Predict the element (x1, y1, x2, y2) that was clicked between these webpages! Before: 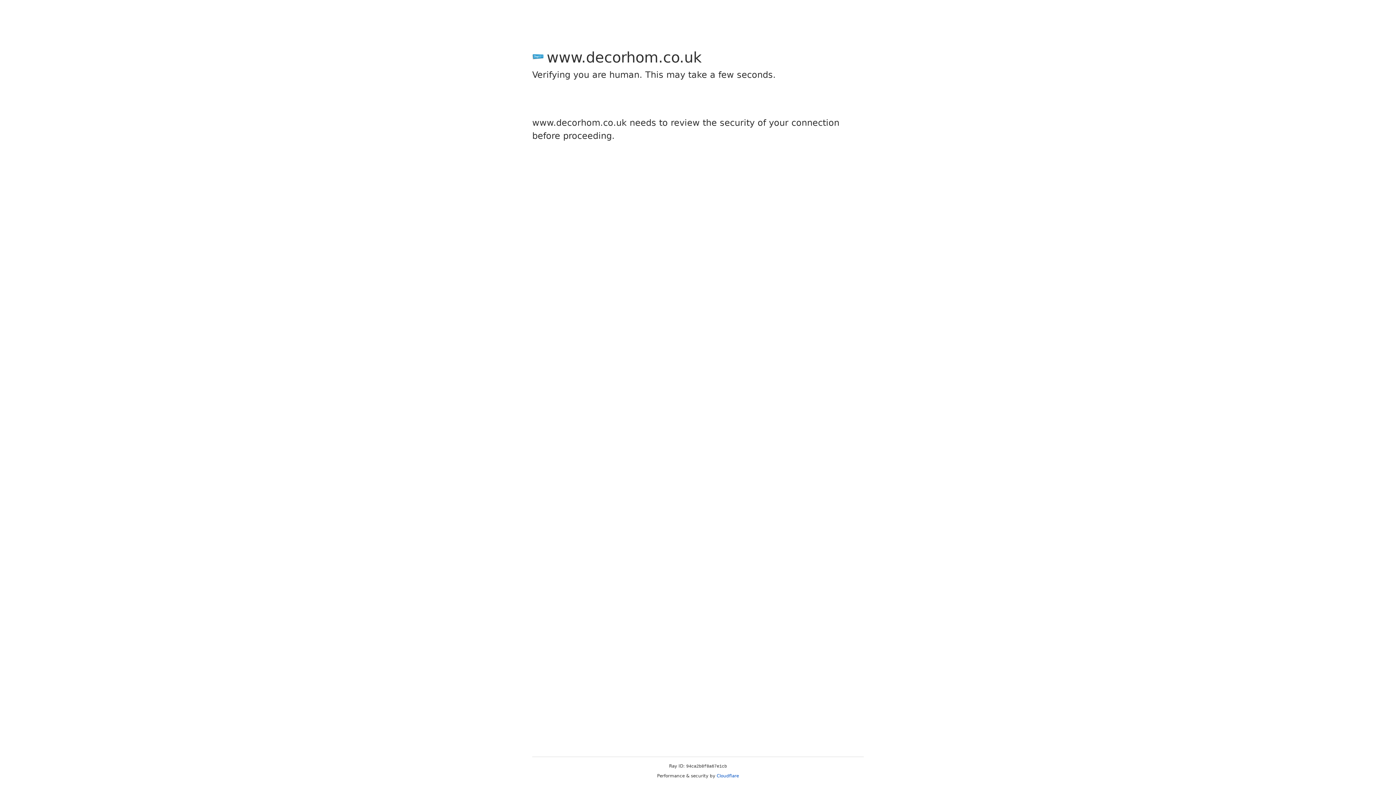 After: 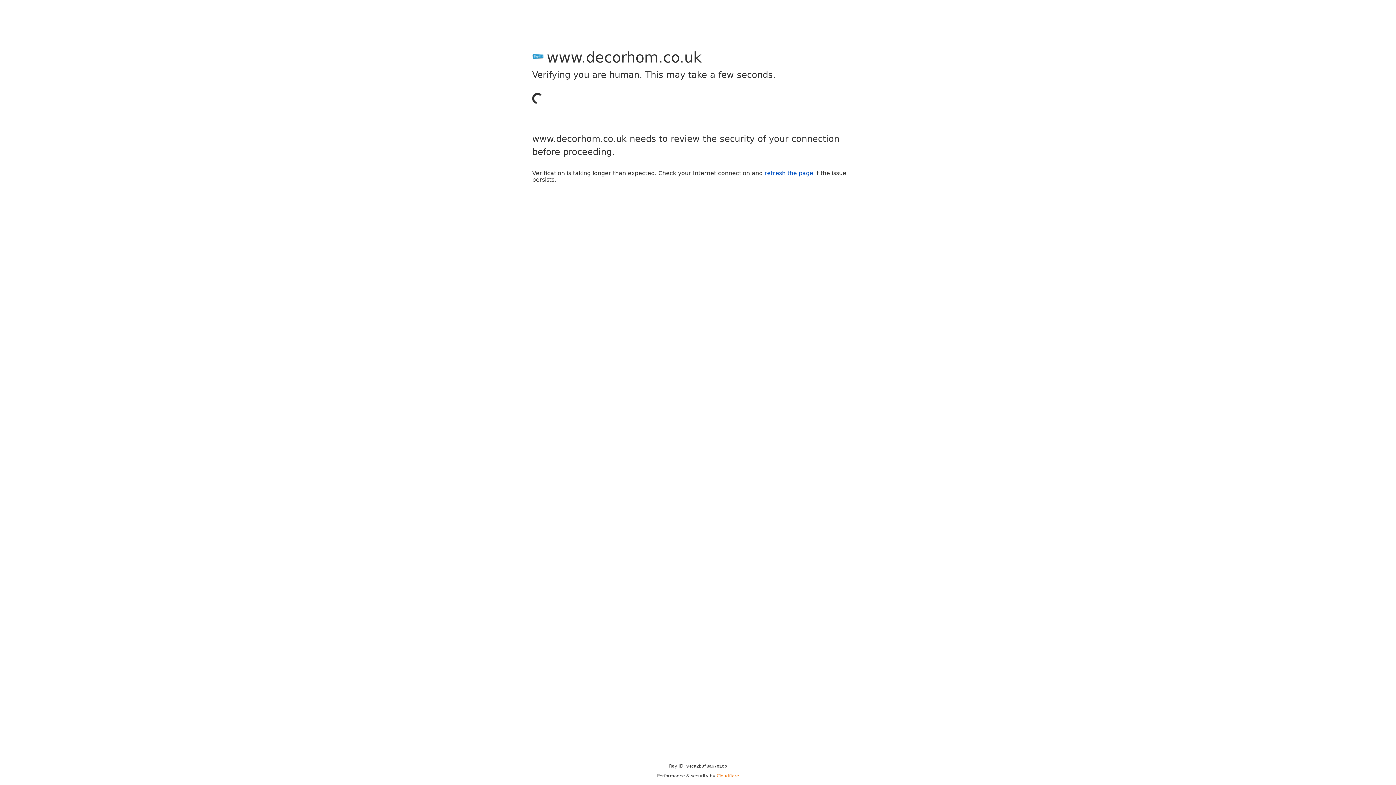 Action: bbox: (716, 773, 739, 778) label: Cloudflare